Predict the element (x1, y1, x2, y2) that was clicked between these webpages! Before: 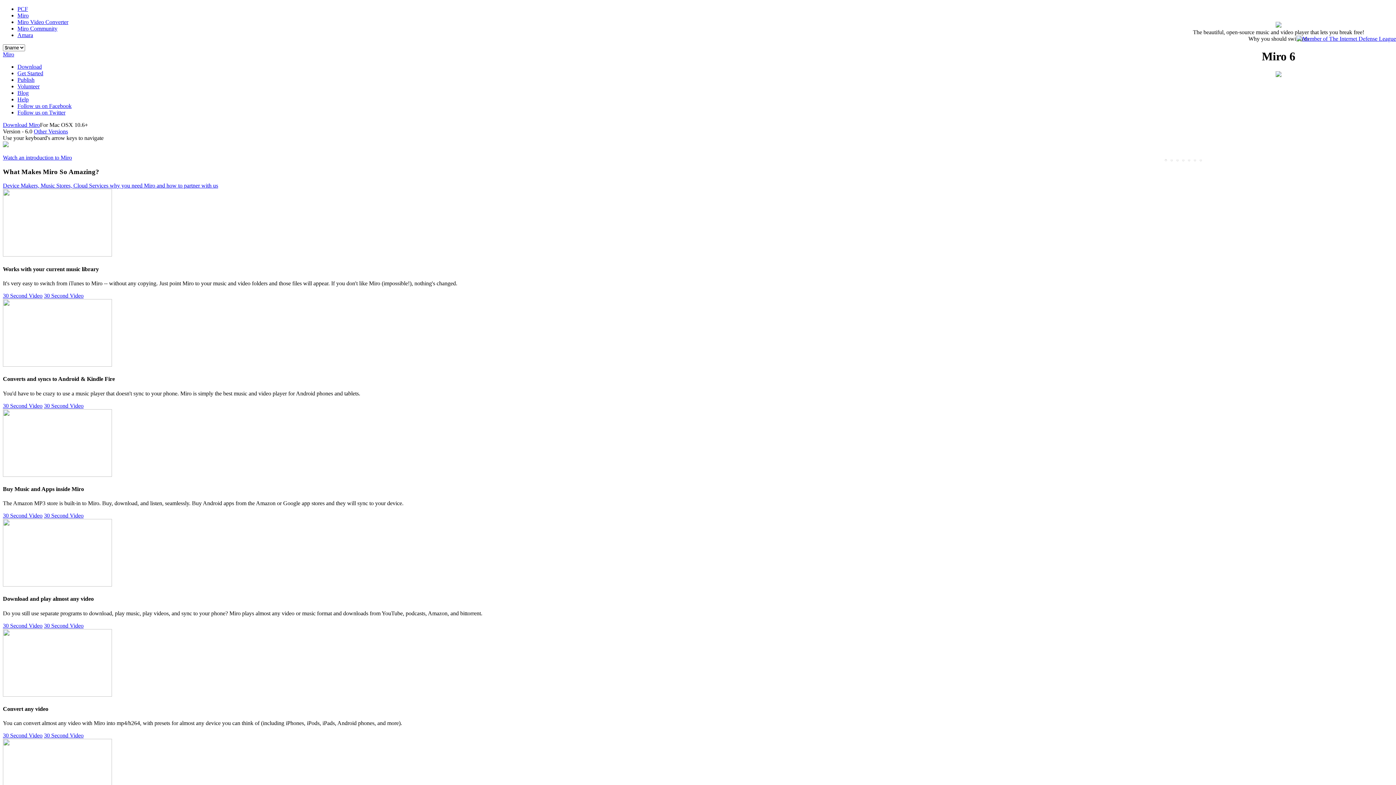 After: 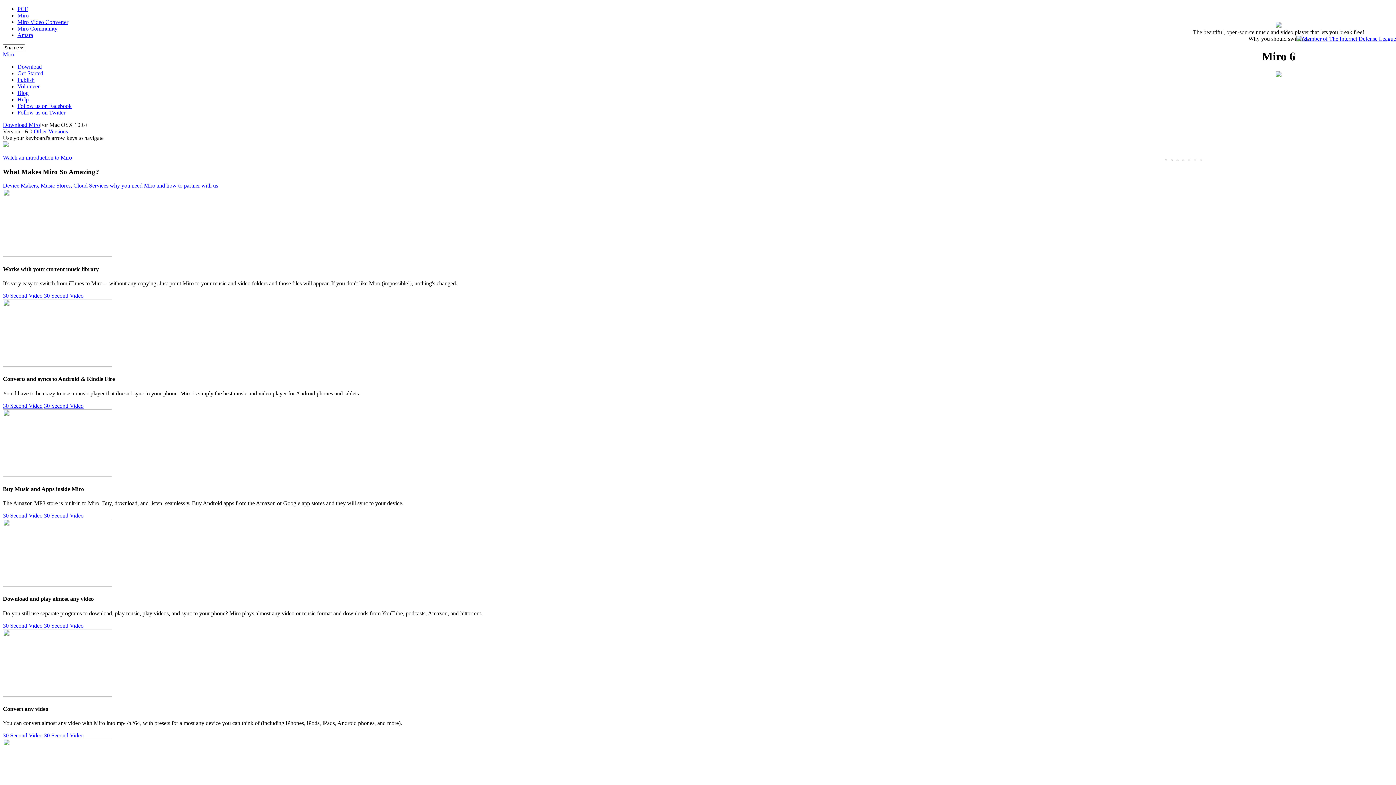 Action: bbox: (1170, 159, 1173, 161)